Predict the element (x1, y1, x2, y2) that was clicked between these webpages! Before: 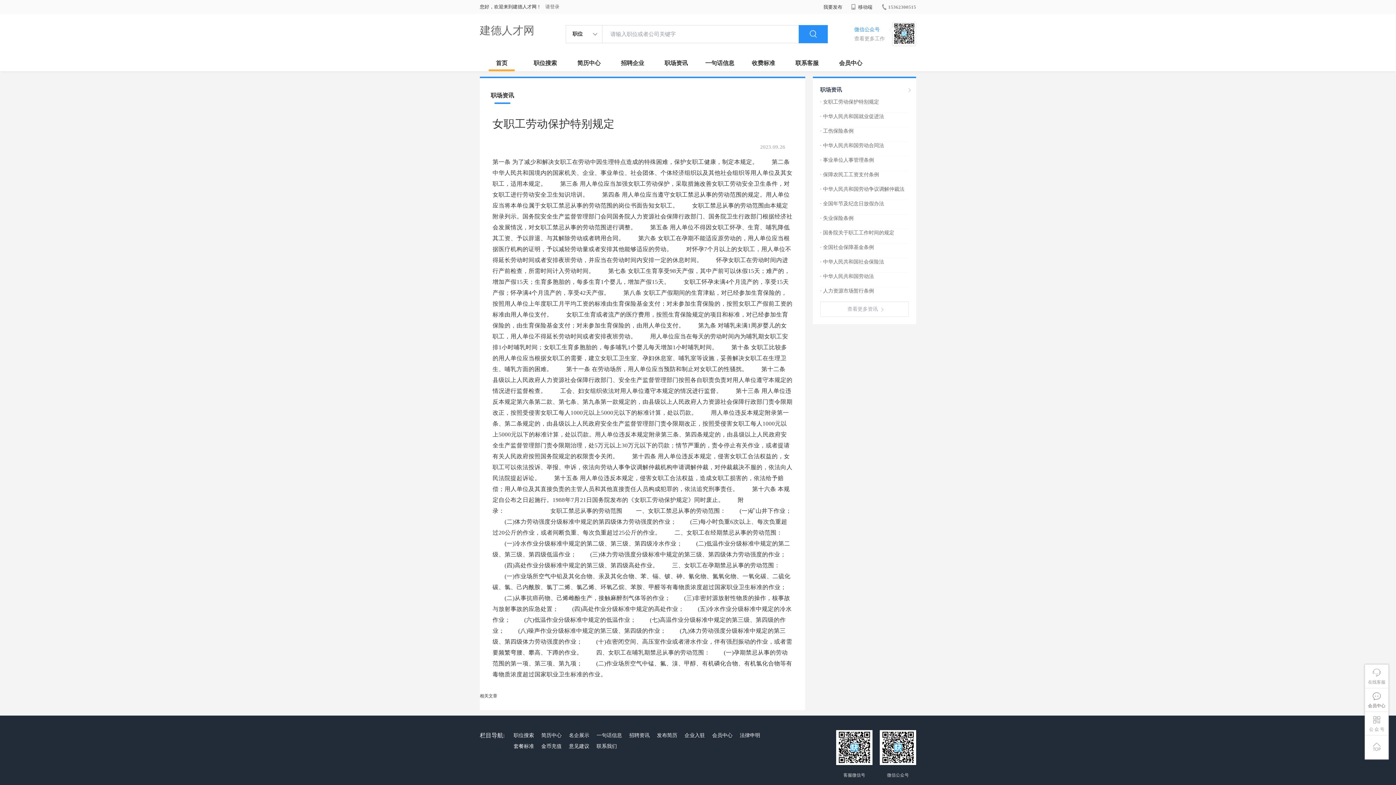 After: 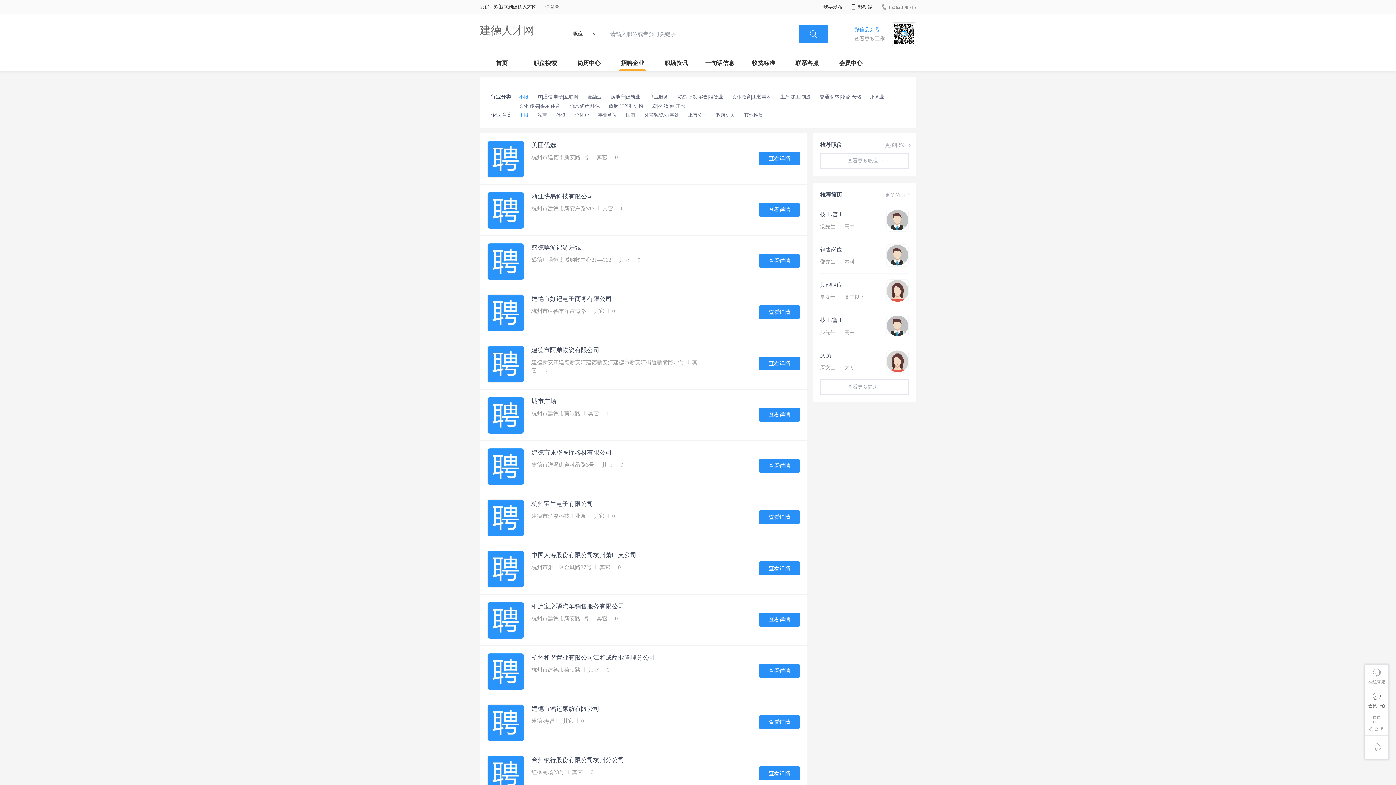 Action: bbox: (610, 54, 654, 71) label: 招聘企业